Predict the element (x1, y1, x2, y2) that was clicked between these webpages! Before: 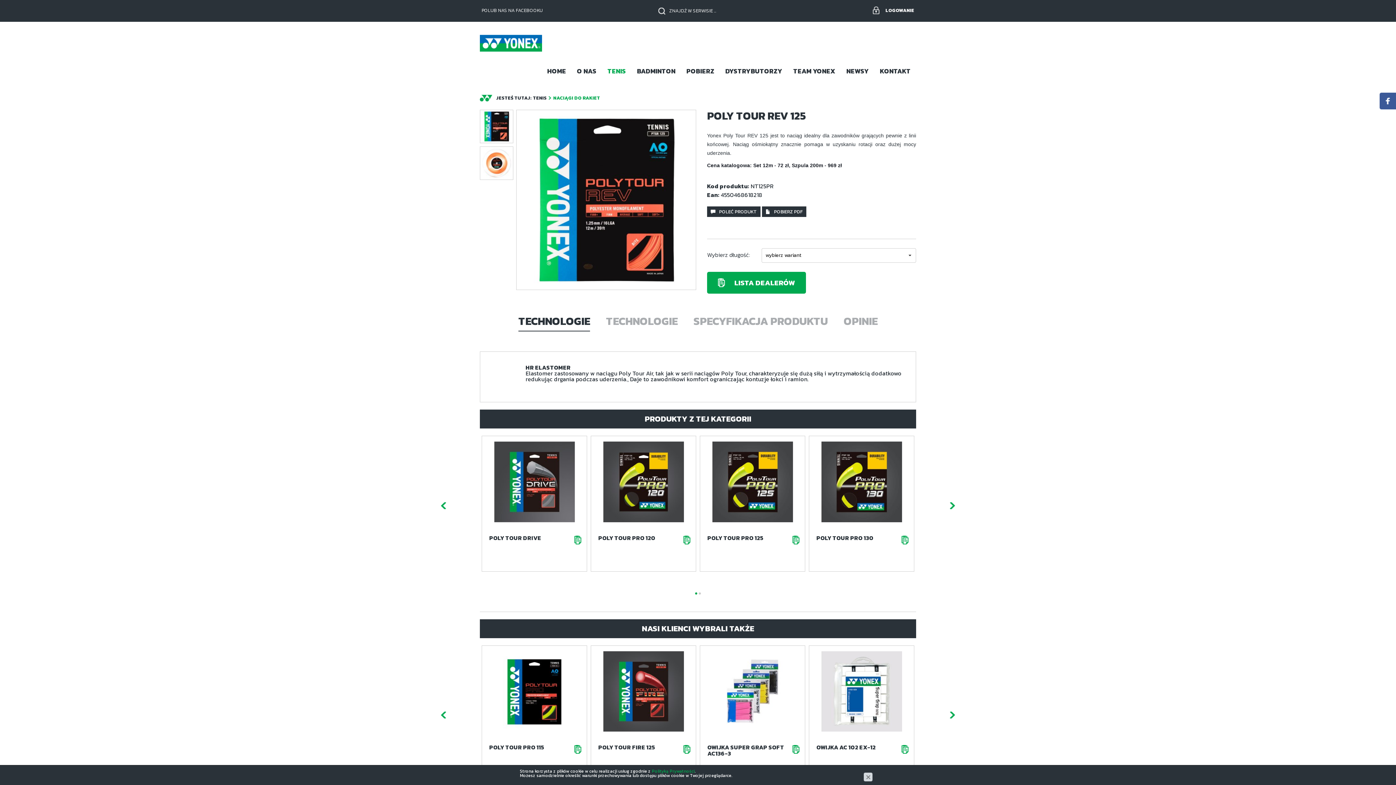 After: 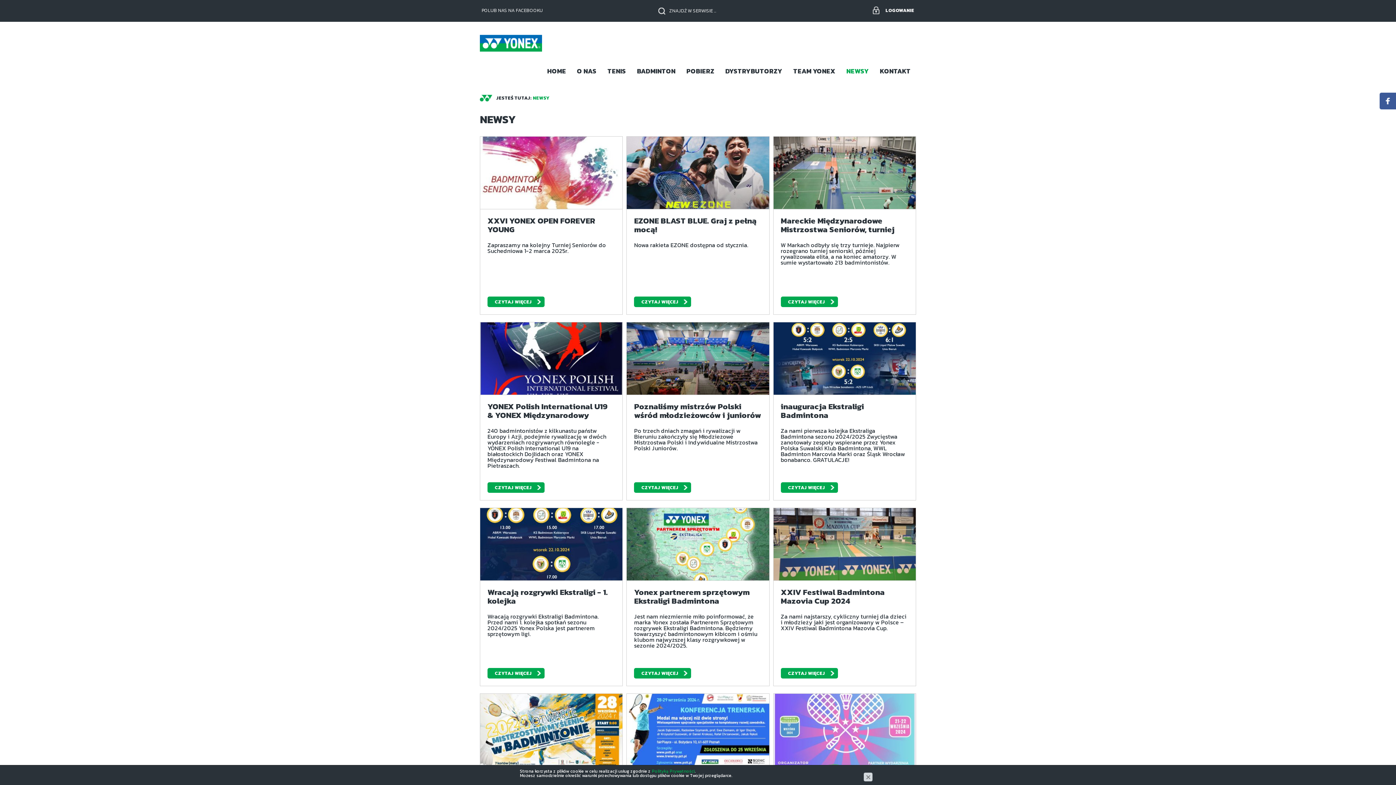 Action: label: NEWSY bbox: (842, 64, 872, 78)